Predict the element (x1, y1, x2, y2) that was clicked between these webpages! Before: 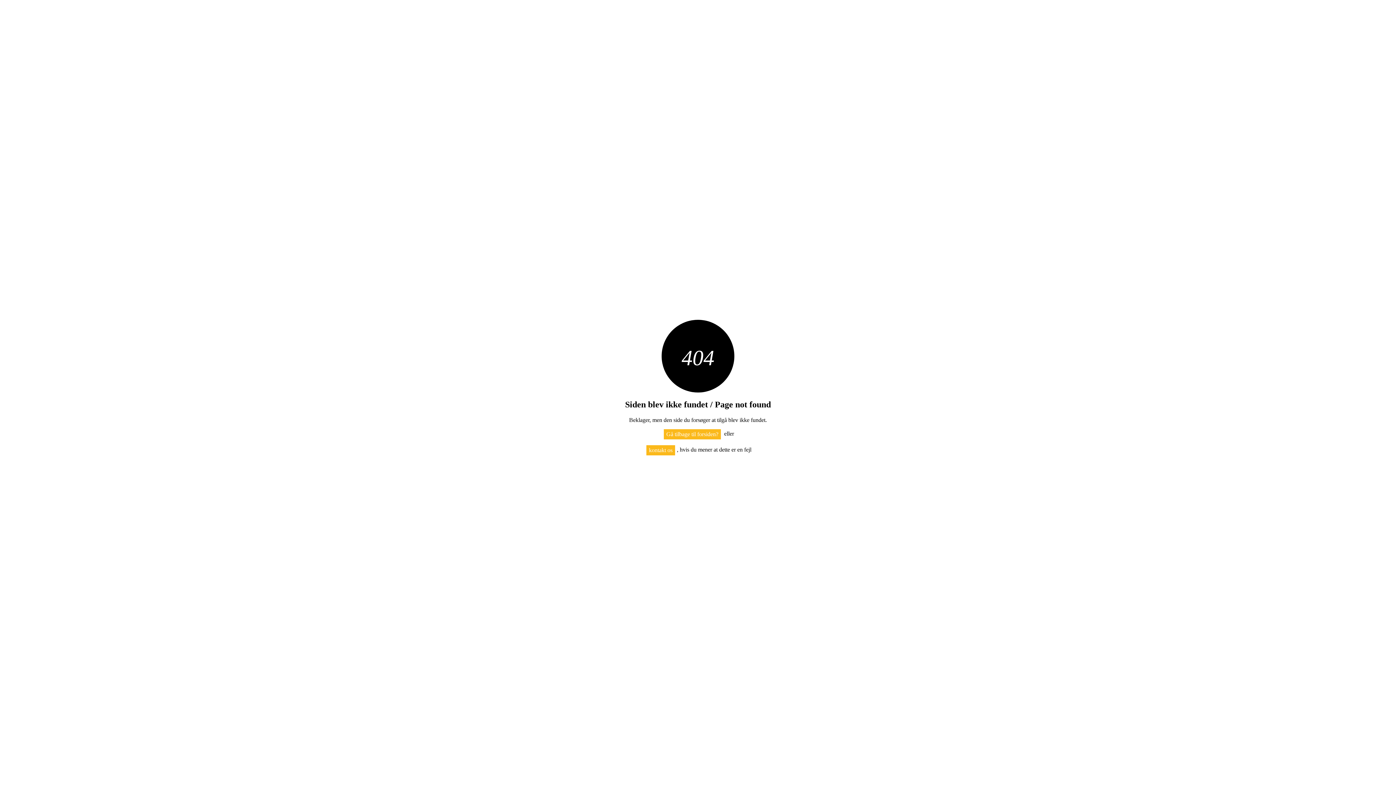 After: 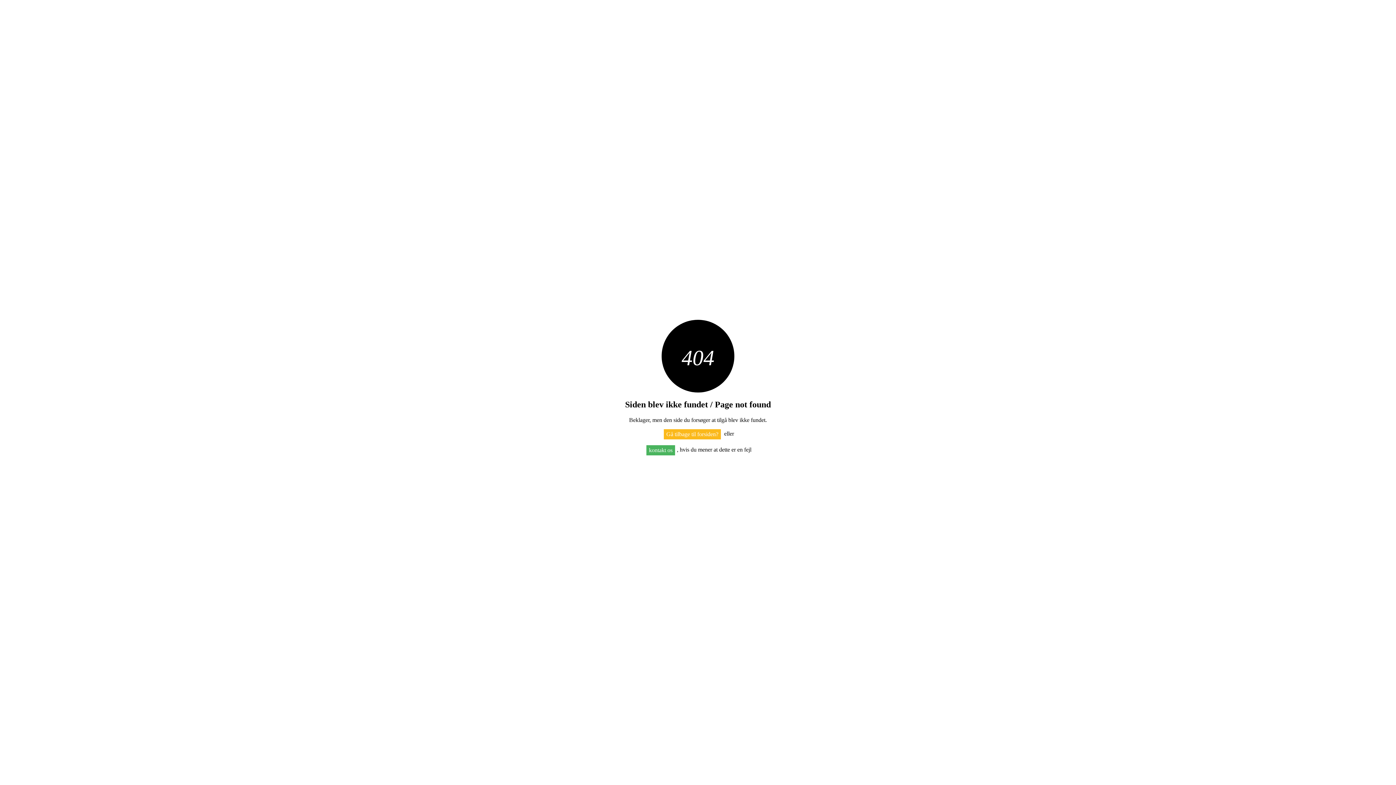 Action: bbox: (646, 445, 675, 455) label: kontakt os